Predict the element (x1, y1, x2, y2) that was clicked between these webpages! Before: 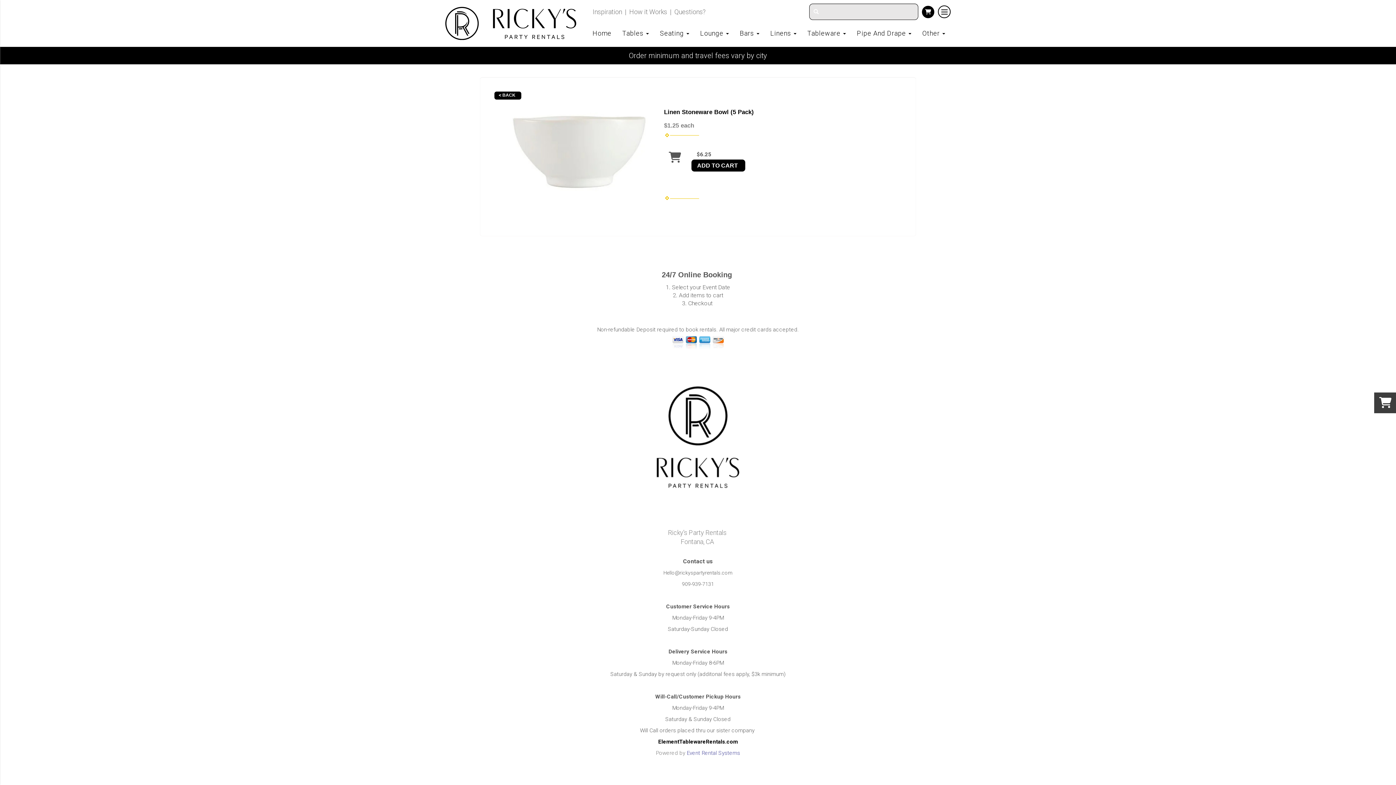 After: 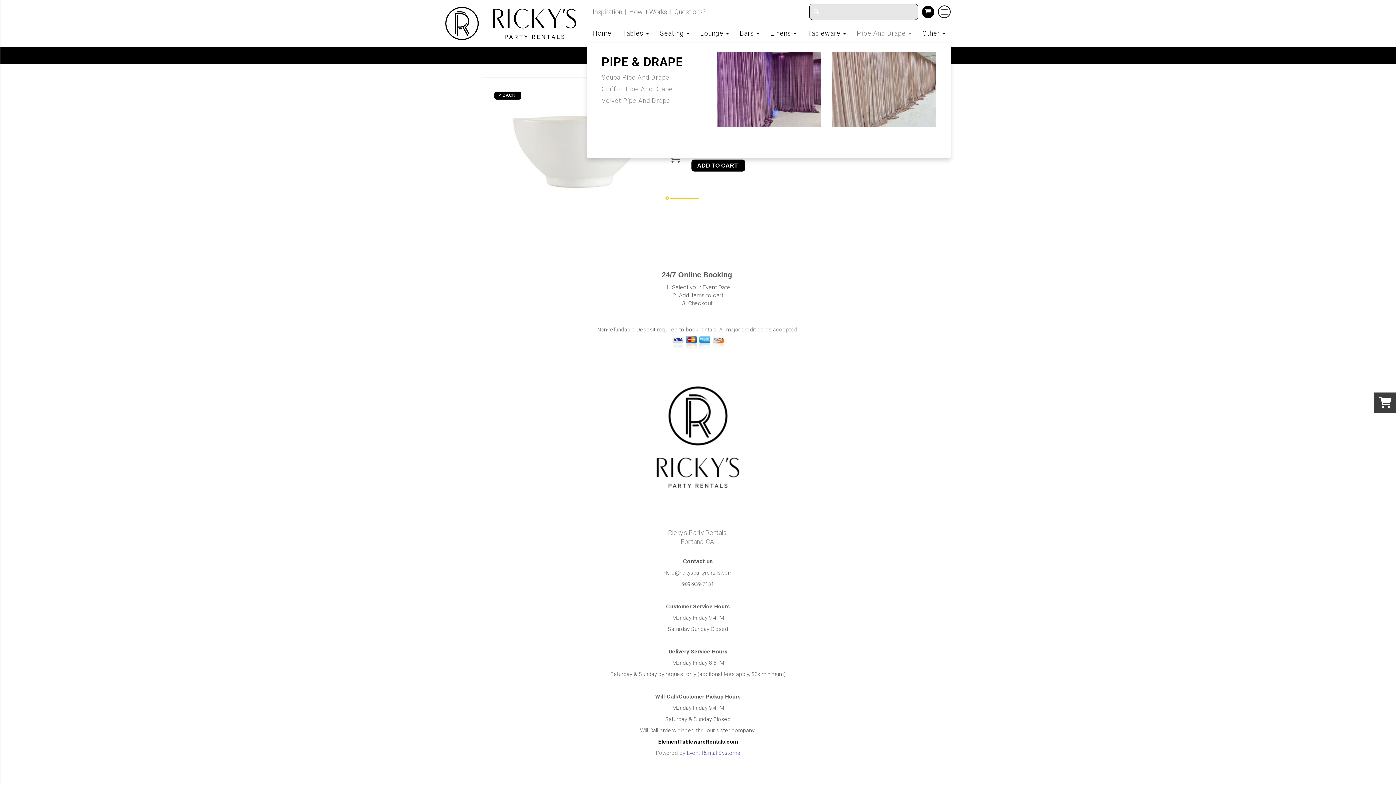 Action: label: Pipe And Drape  bbox: (851, 23, 917, 43)